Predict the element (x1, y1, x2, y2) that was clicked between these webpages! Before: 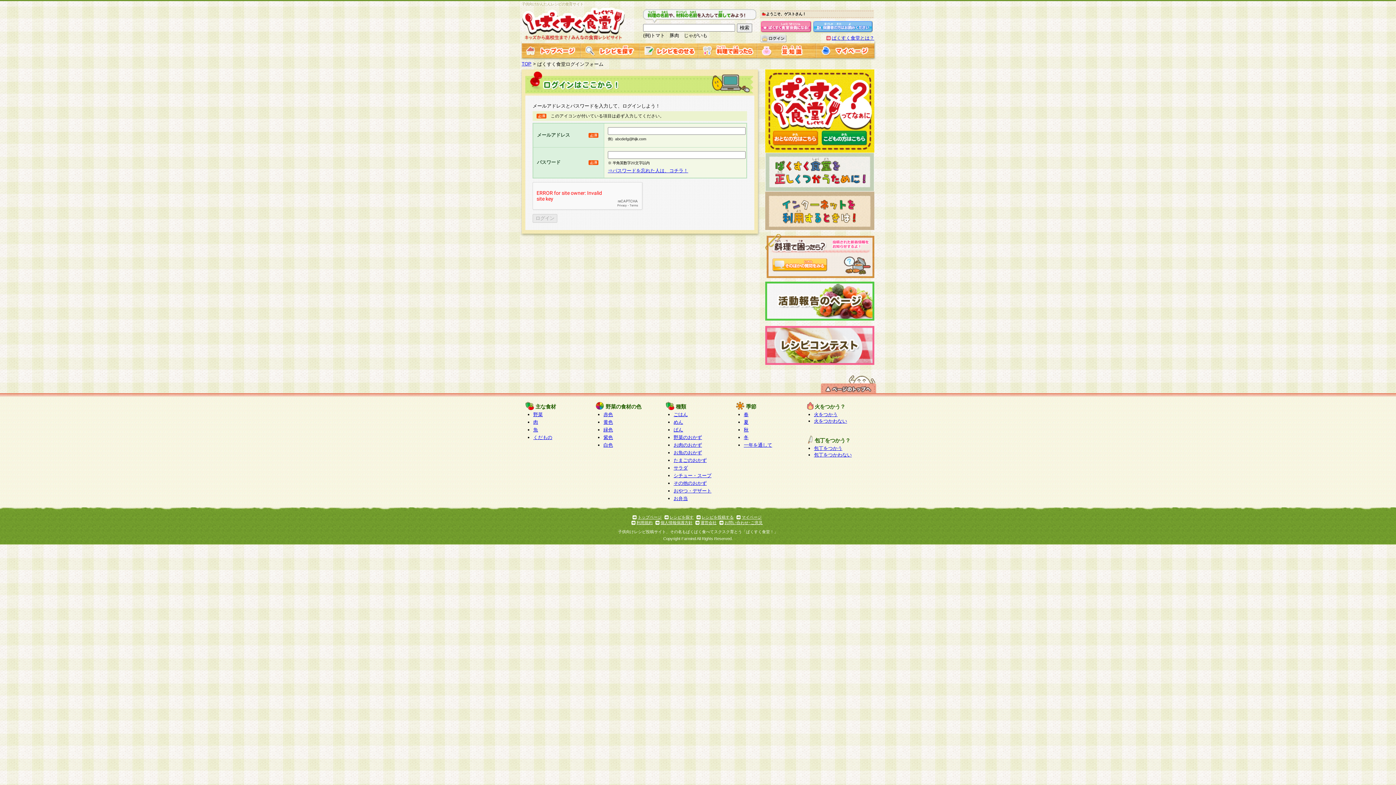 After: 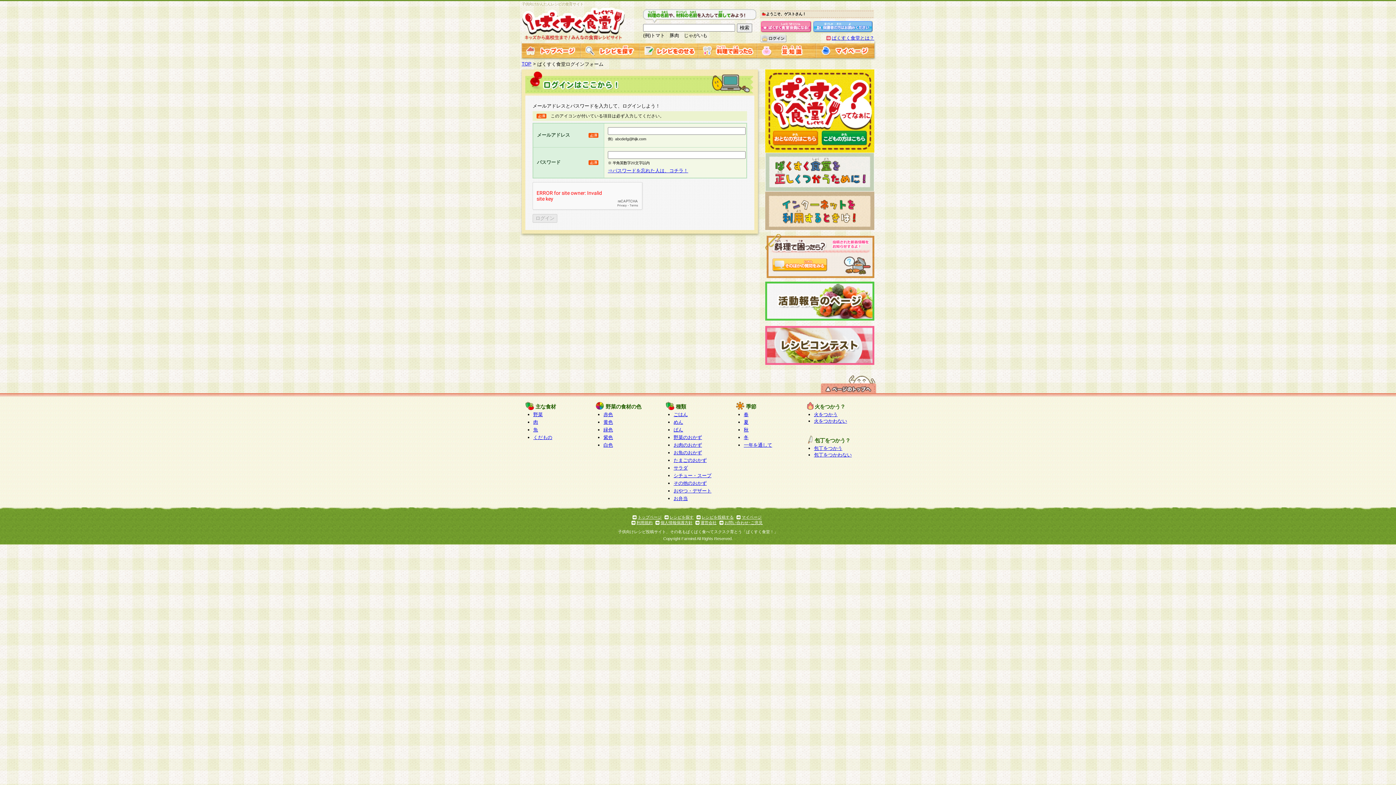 Action: bbox: (765, 186, 874, 191)